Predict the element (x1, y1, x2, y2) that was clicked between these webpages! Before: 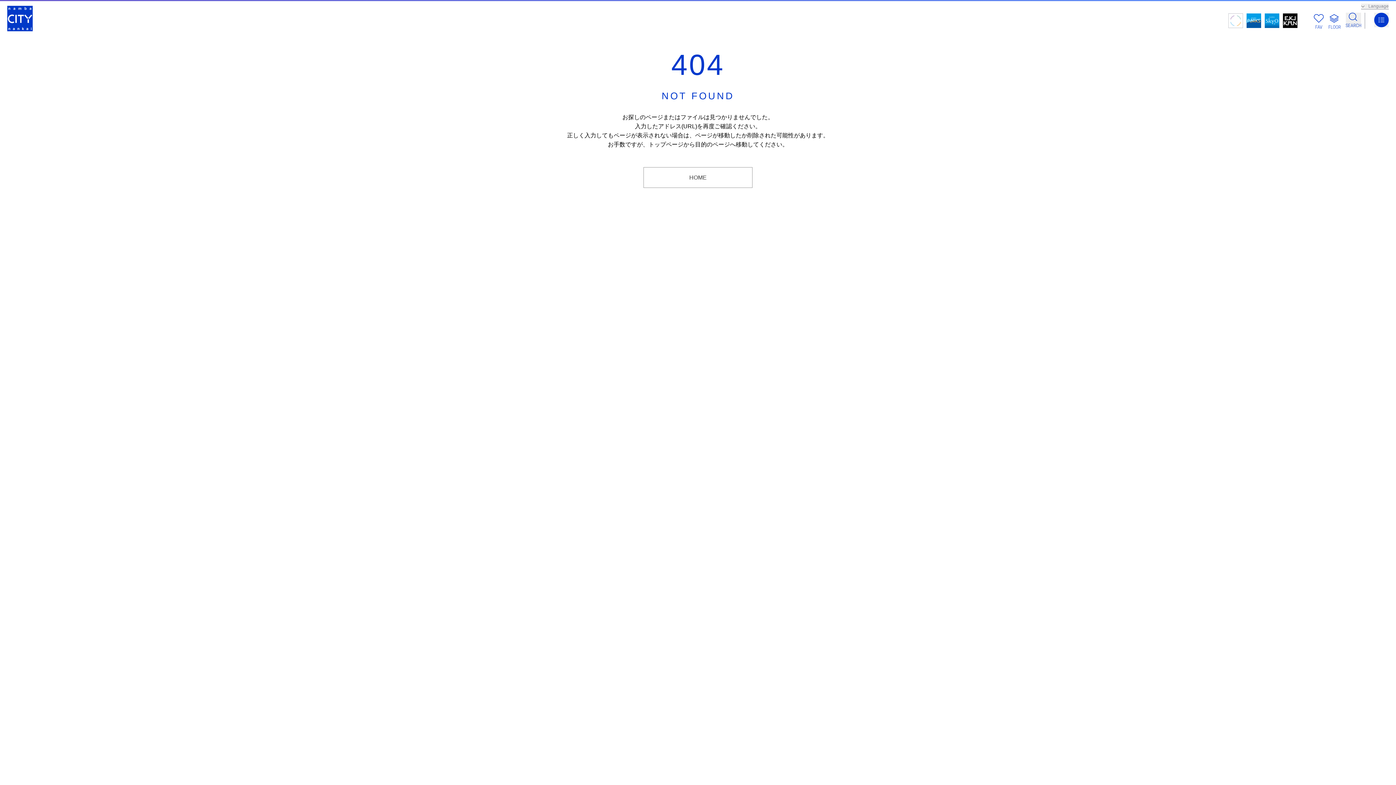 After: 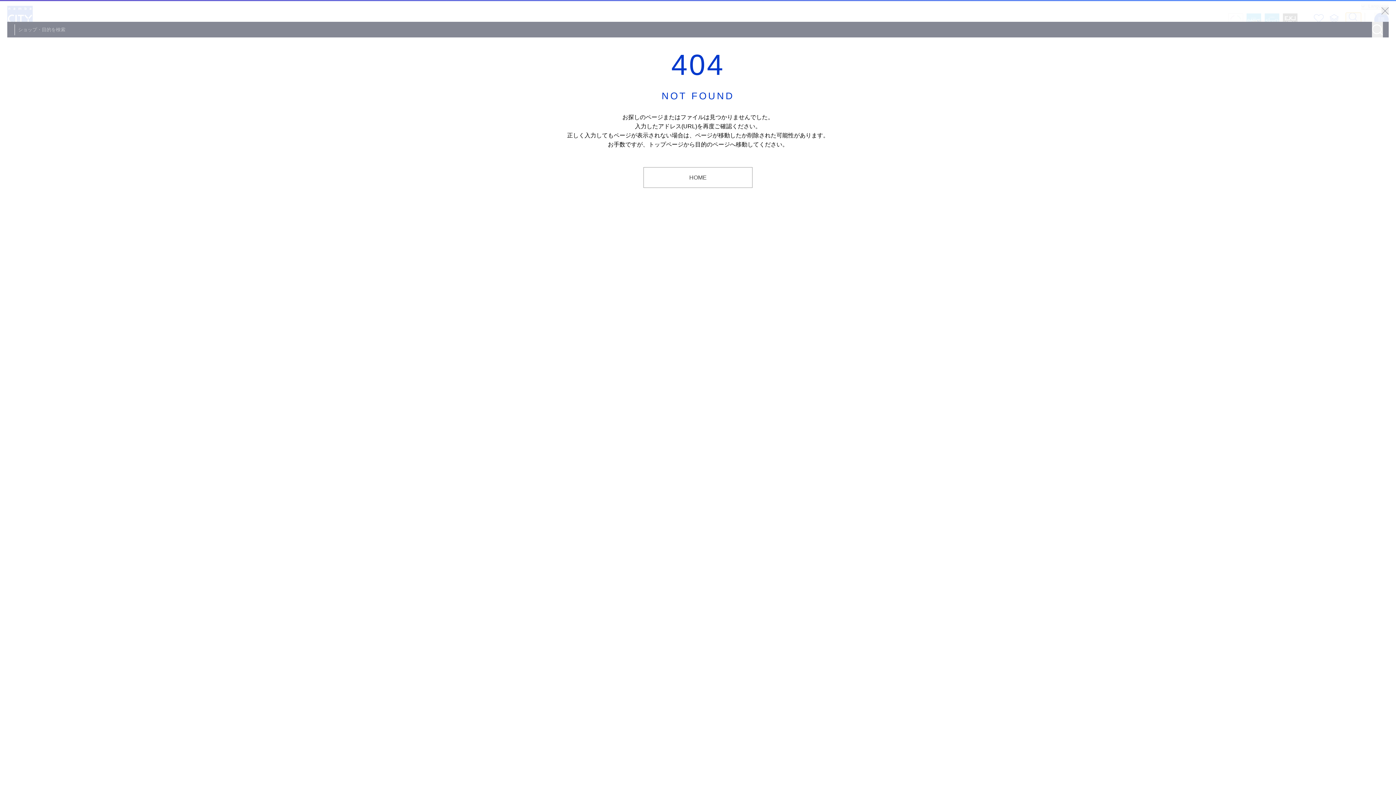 Action: bbox: (1346, 12, 1361, 27)